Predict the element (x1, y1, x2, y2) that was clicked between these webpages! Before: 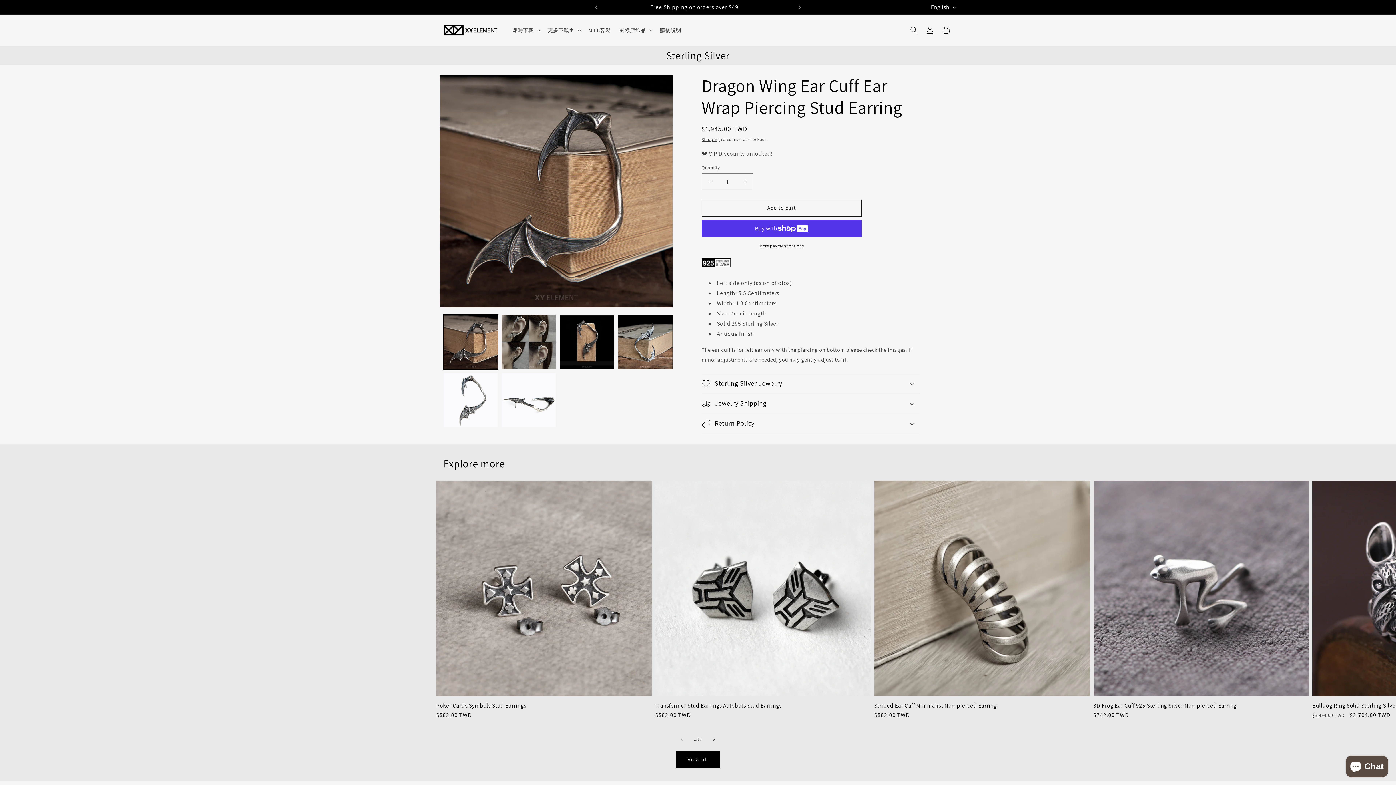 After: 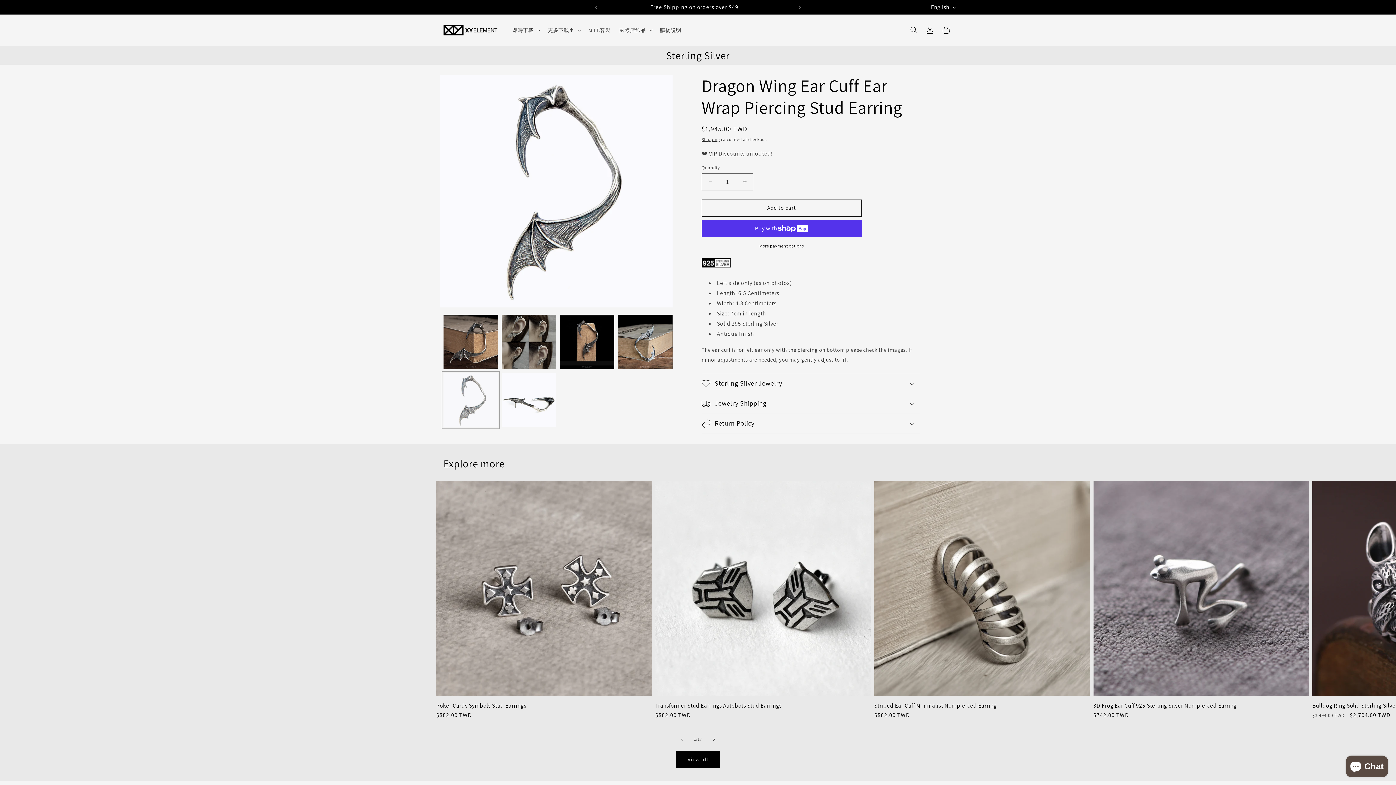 Action: label: Load image 5 in gallery view bbox: (443, 372, 498, 427)